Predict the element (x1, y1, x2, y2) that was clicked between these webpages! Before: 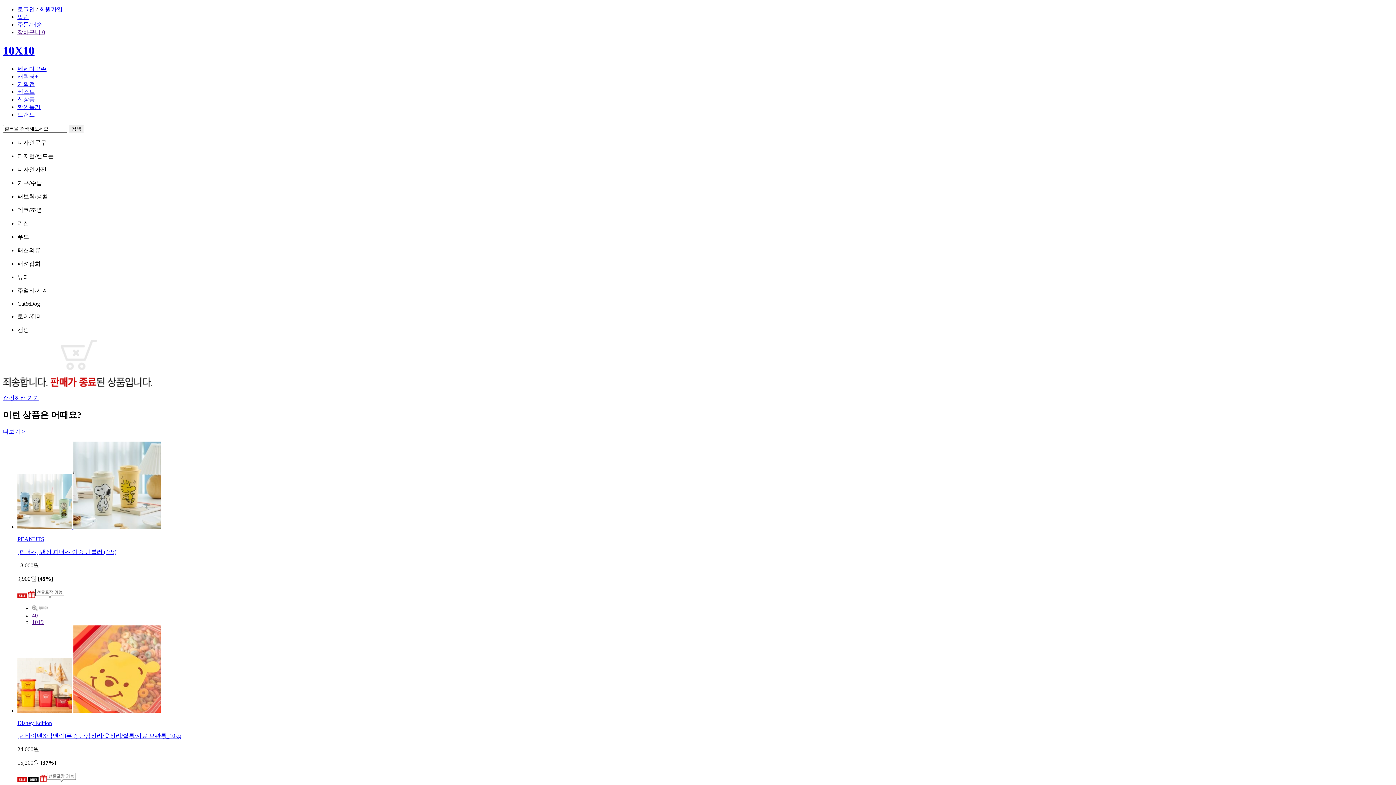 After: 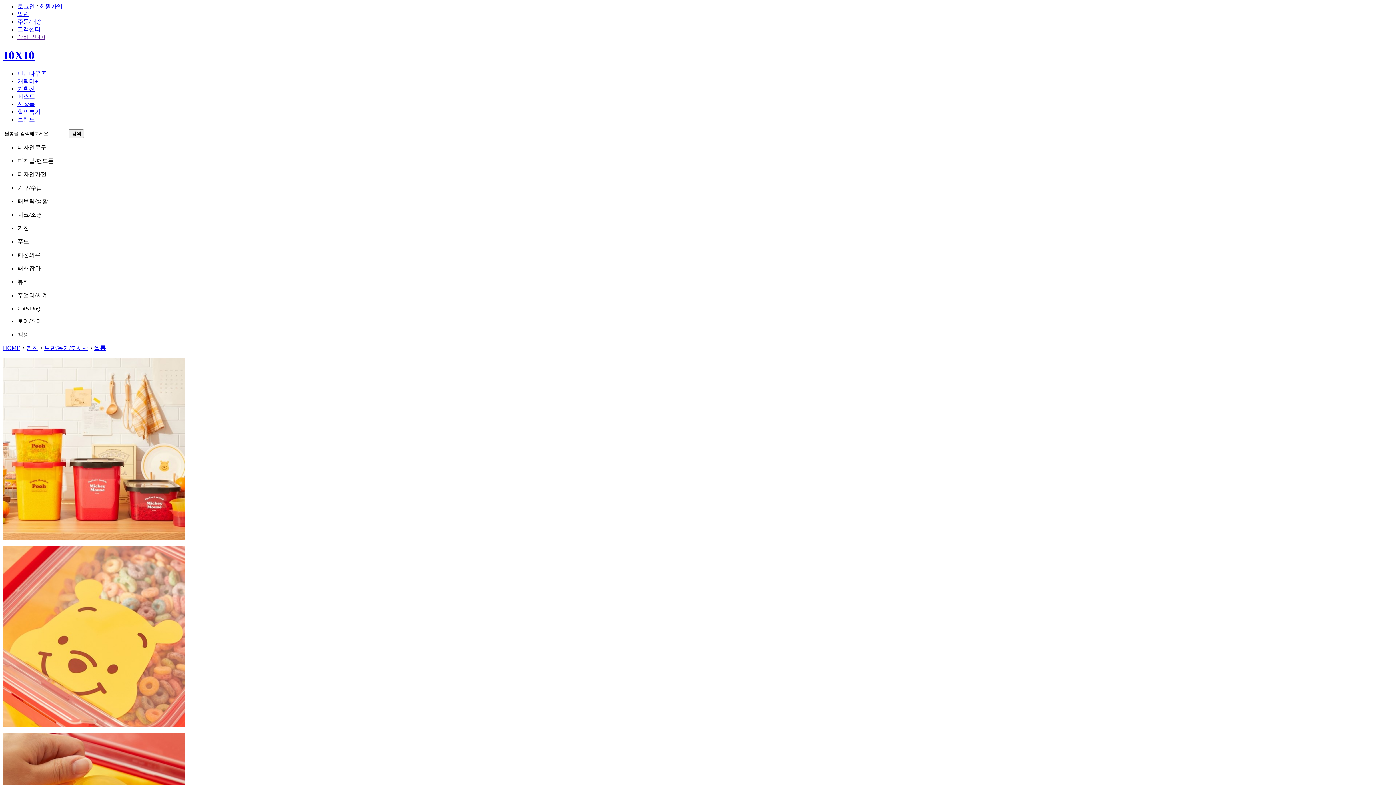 Action: label:   bbox: (17, 707, 160, 714)